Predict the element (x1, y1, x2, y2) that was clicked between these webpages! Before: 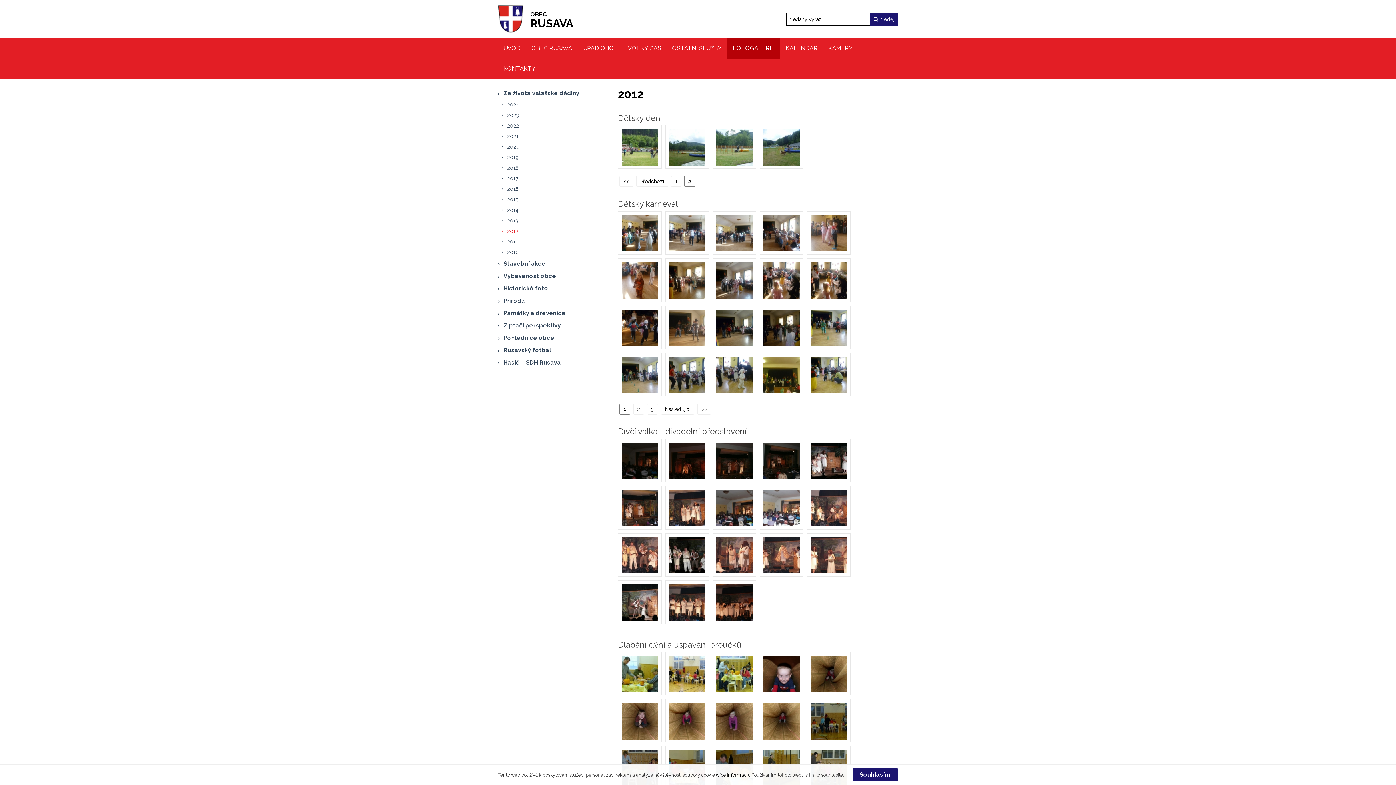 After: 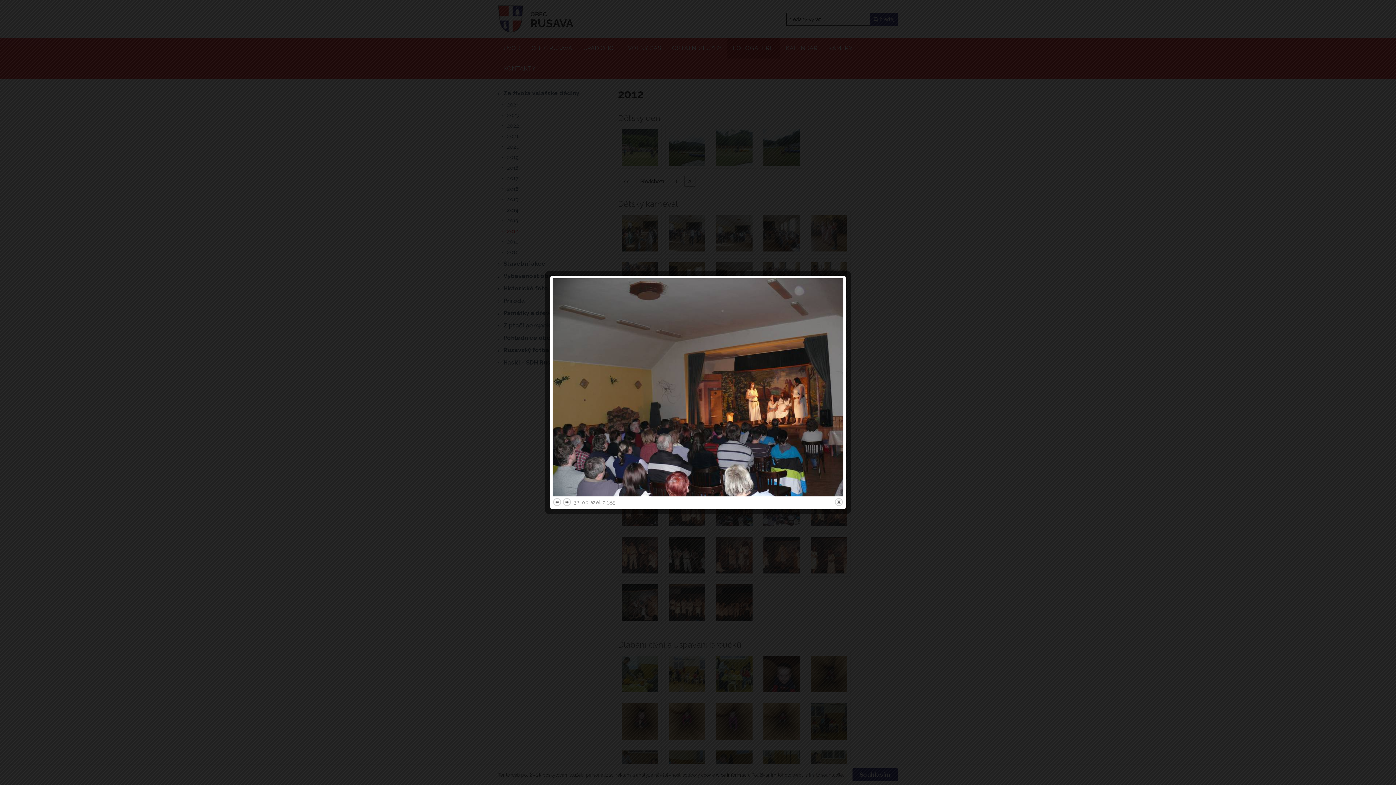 Action: bbox: (712, 486, 756, 529)